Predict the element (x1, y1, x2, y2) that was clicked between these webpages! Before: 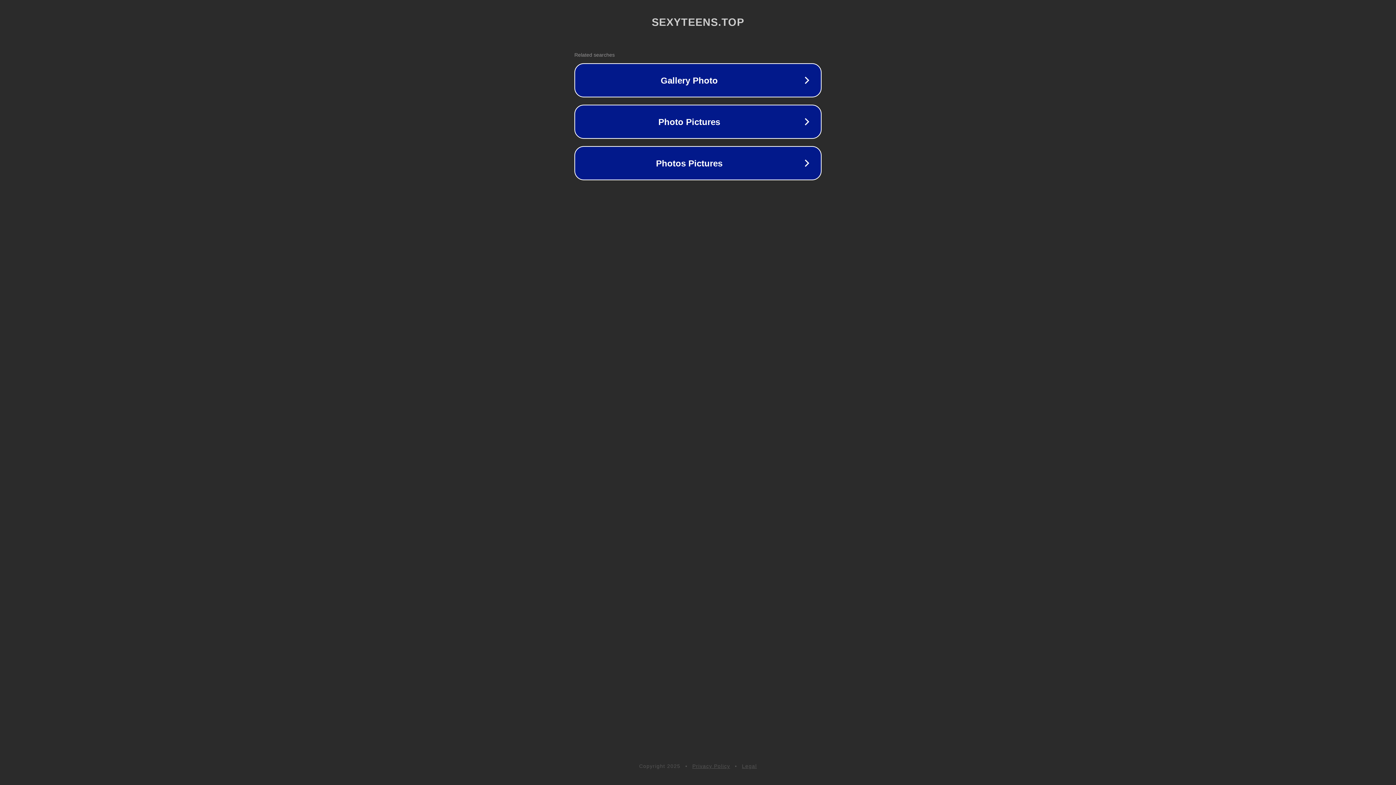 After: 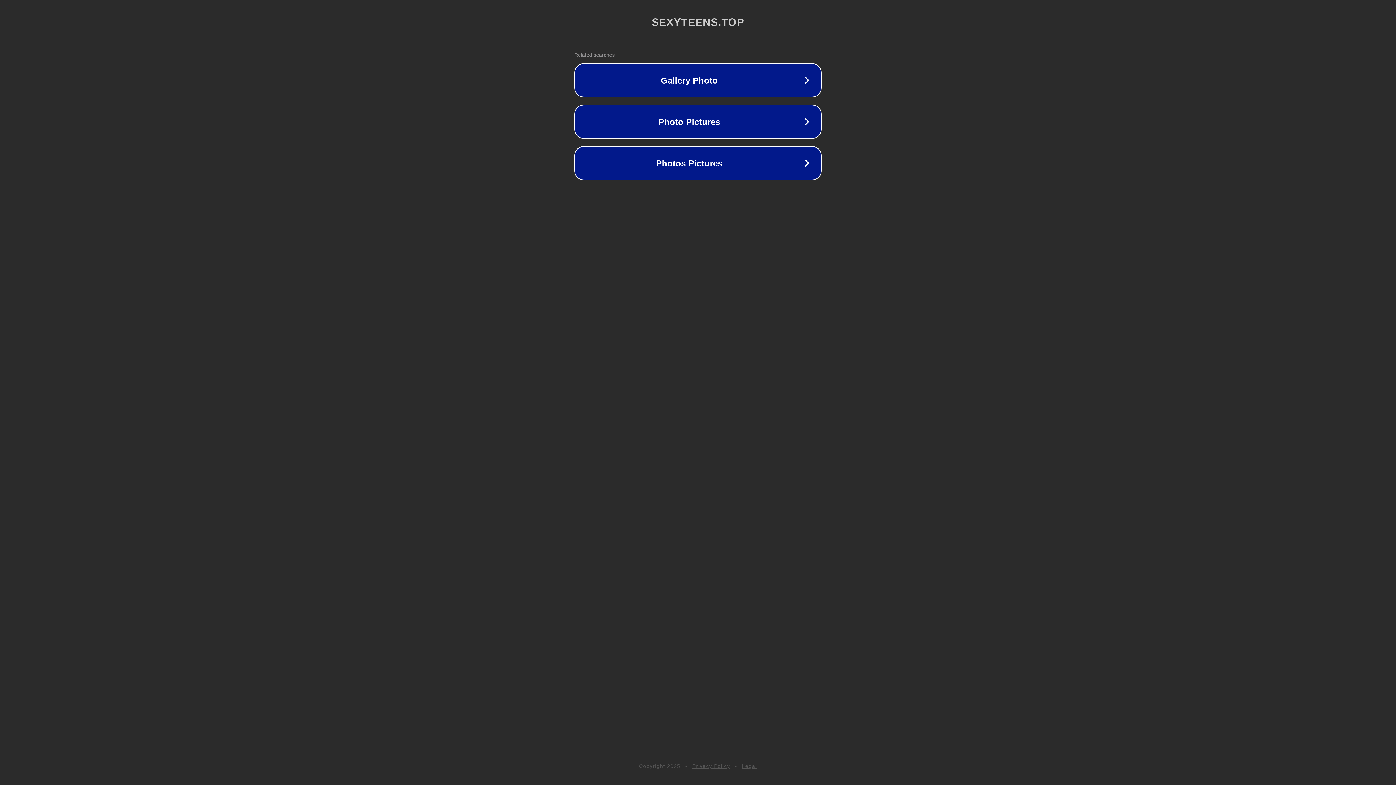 Action: label: Legal bbox: (742, 763, 757, 769)